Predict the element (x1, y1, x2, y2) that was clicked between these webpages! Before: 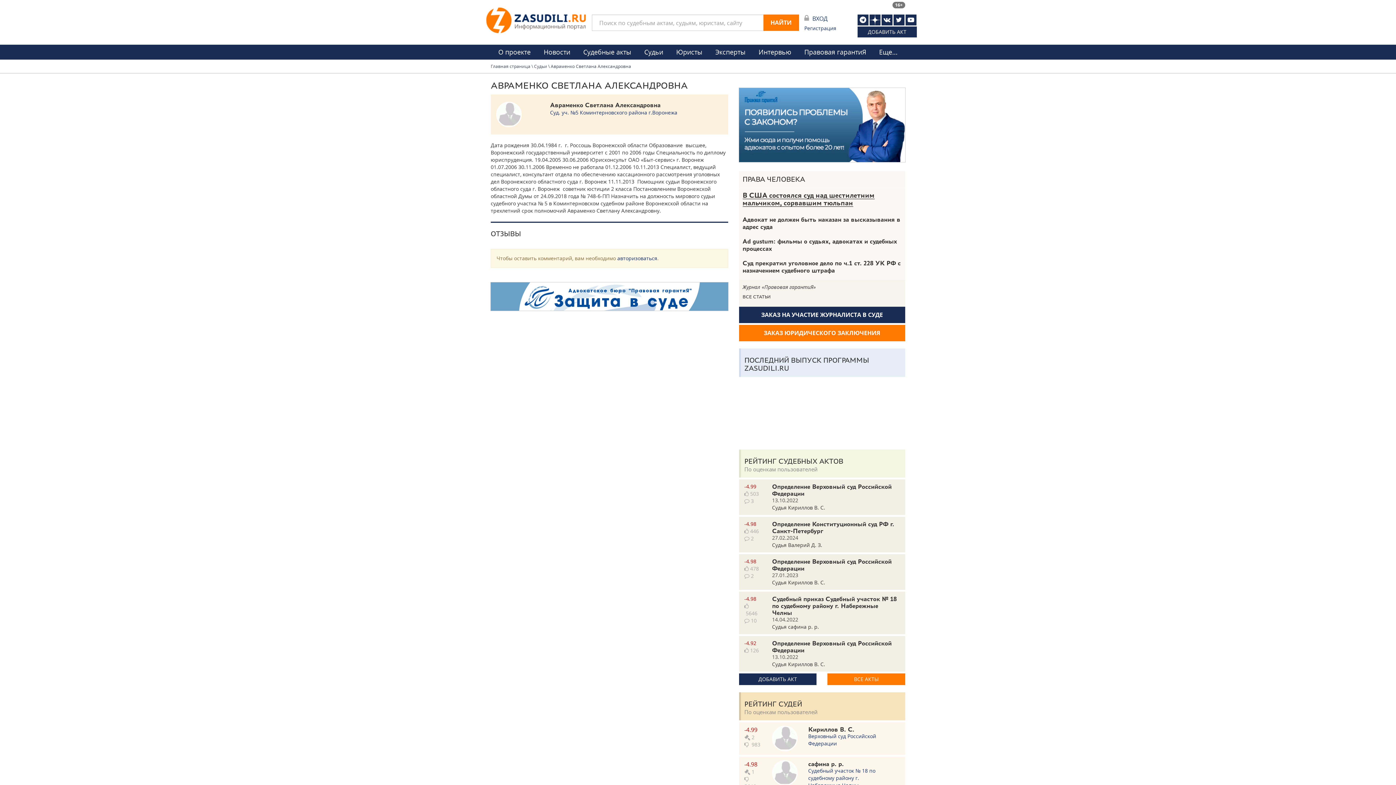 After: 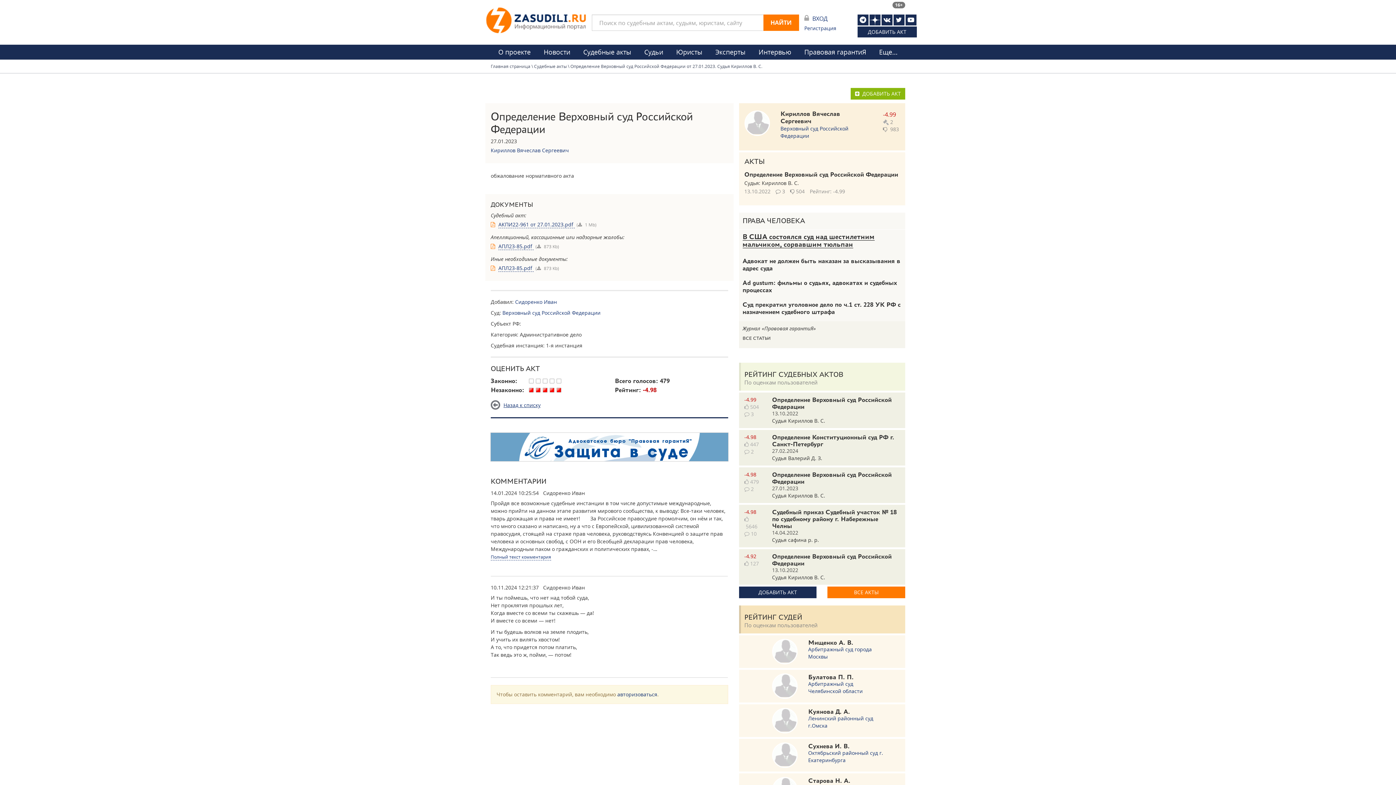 Action: label: Определение Верховный суд Российской Федерации bbox: (772, 558, 891, 572)